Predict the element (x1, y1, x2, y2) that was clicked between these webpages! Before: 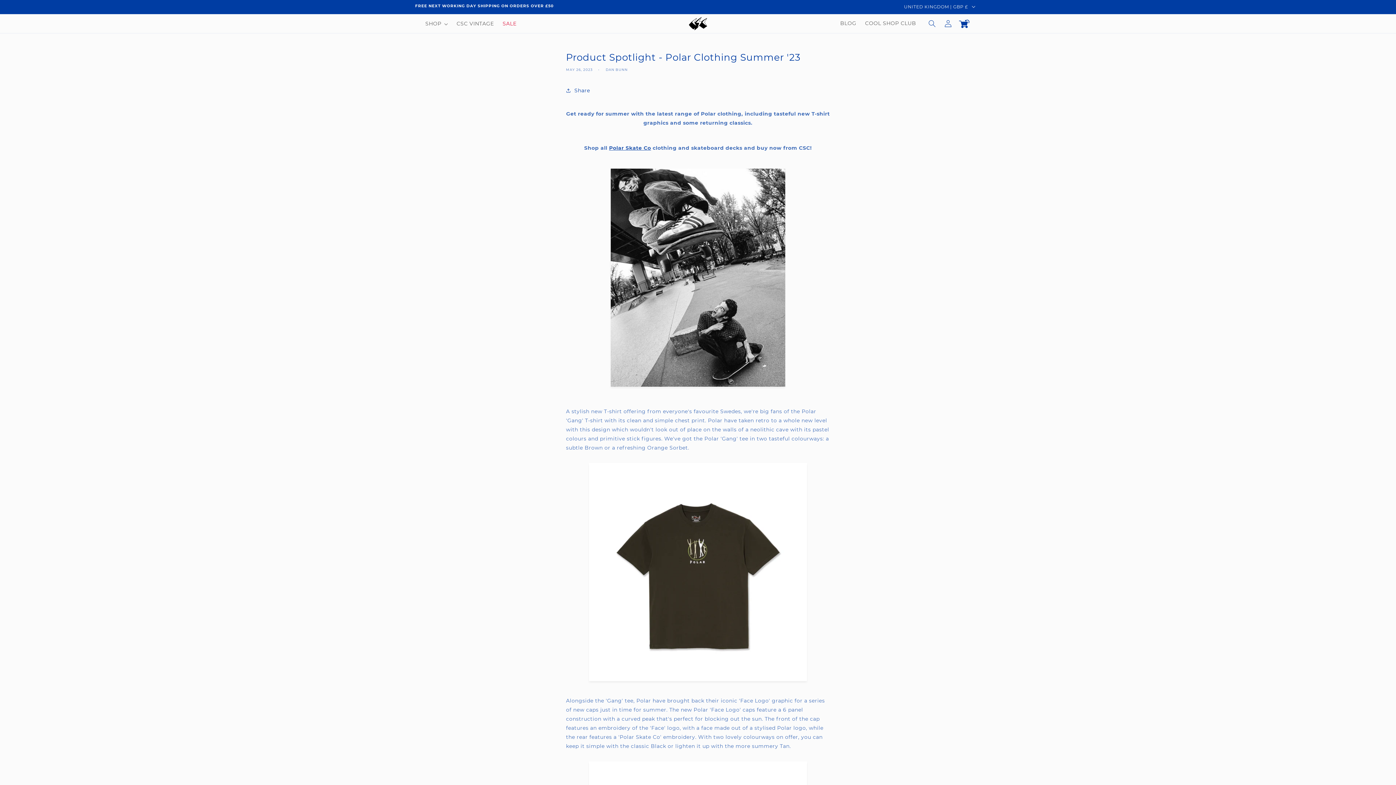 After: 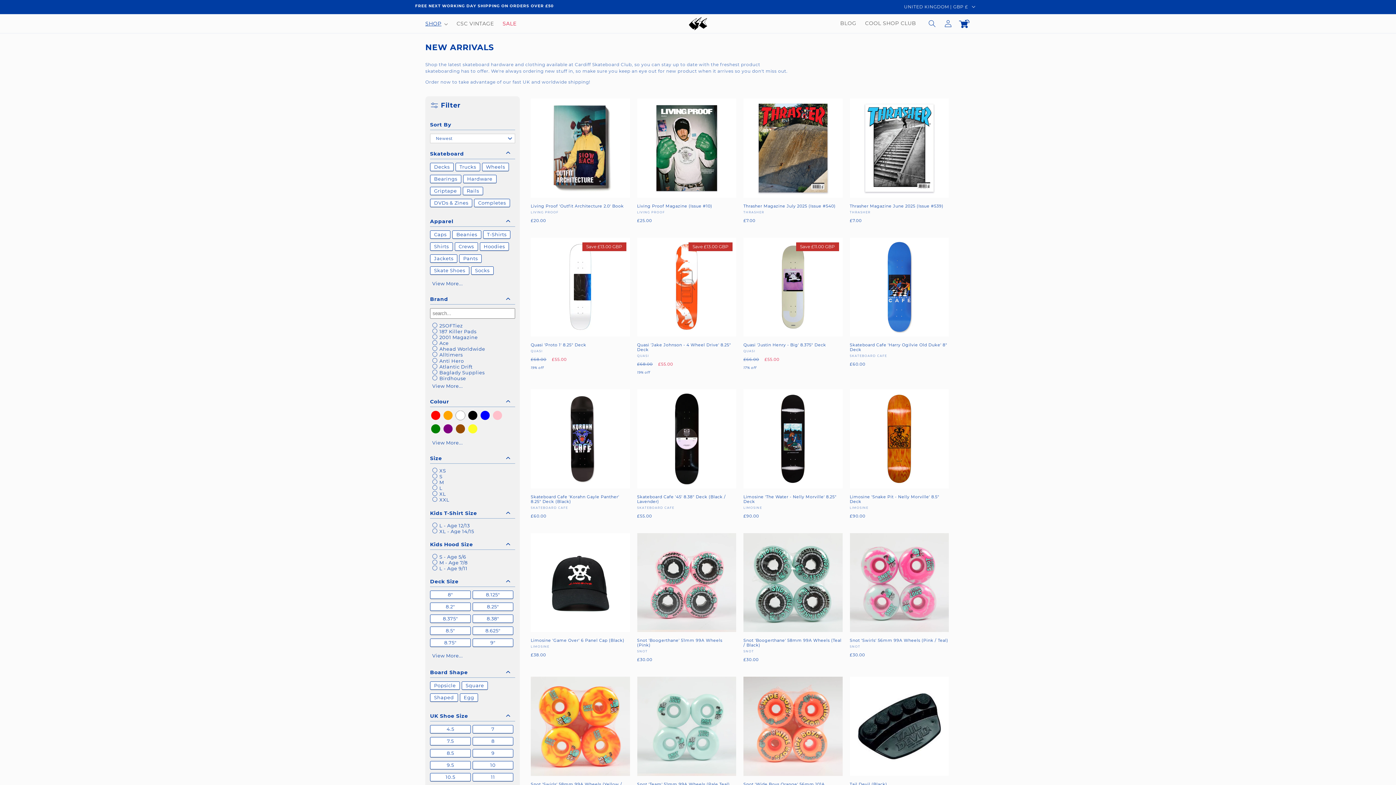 Action: bbox: (425, 20, 448, 26) label: SHOP 